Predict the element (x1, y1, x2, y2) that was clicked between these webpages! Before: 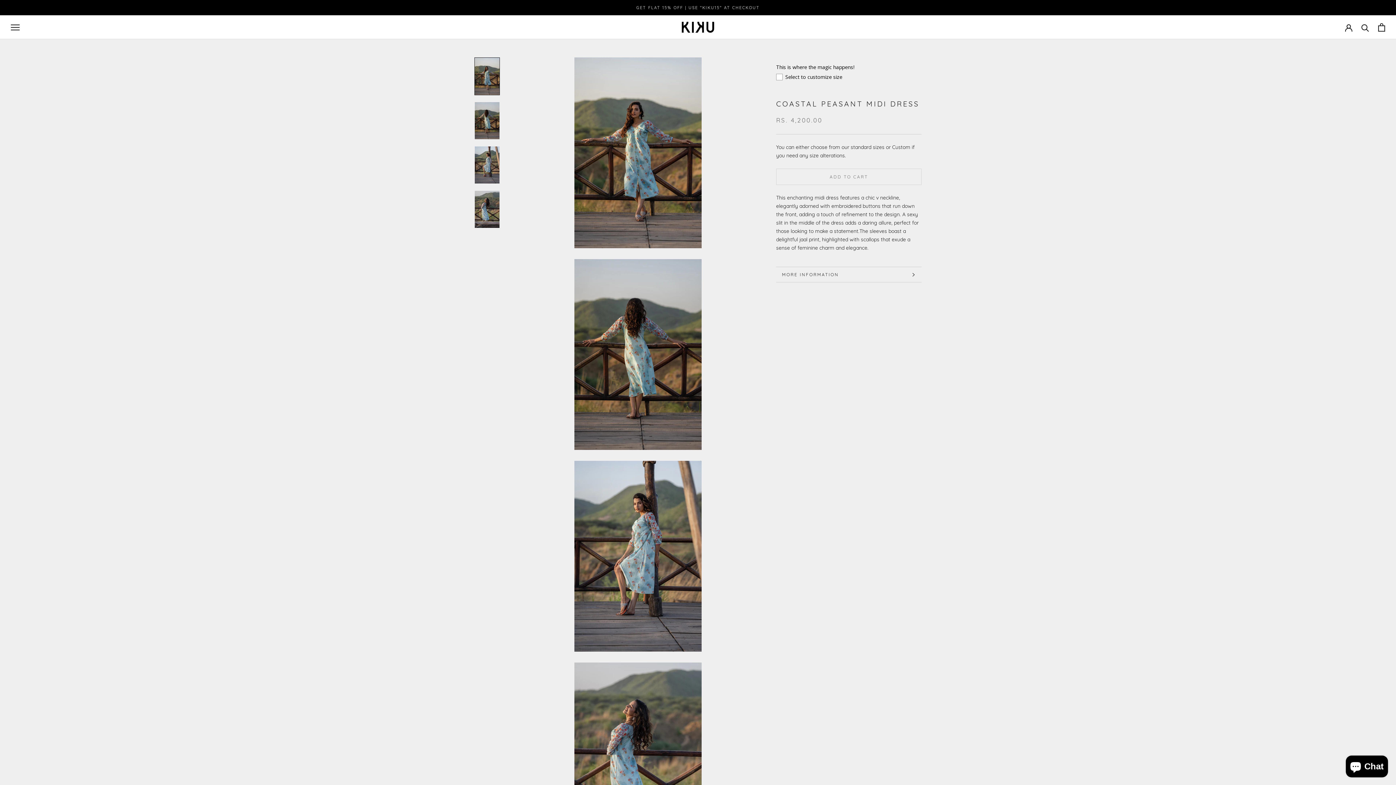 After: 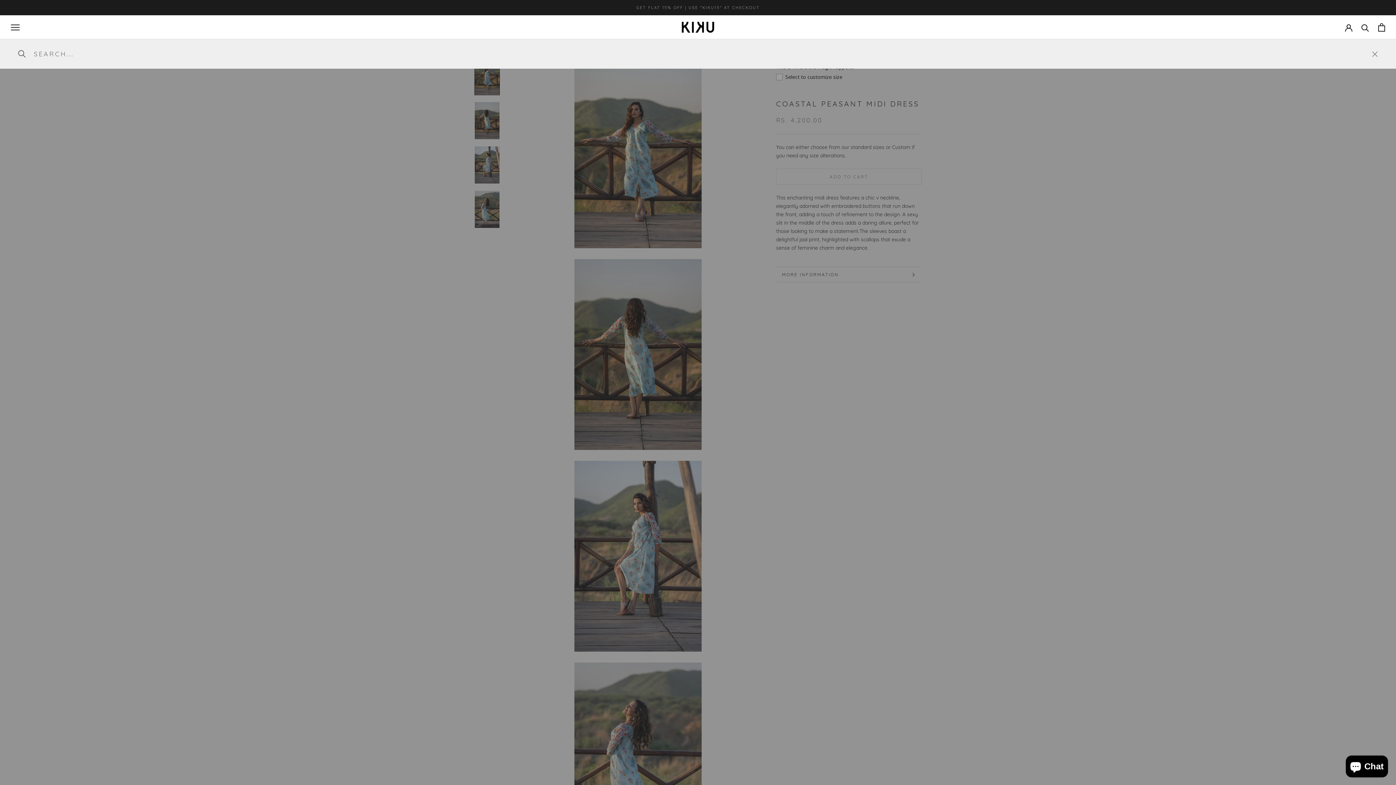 Action: bbox: (1361, 23, 1369, 31) label: Search